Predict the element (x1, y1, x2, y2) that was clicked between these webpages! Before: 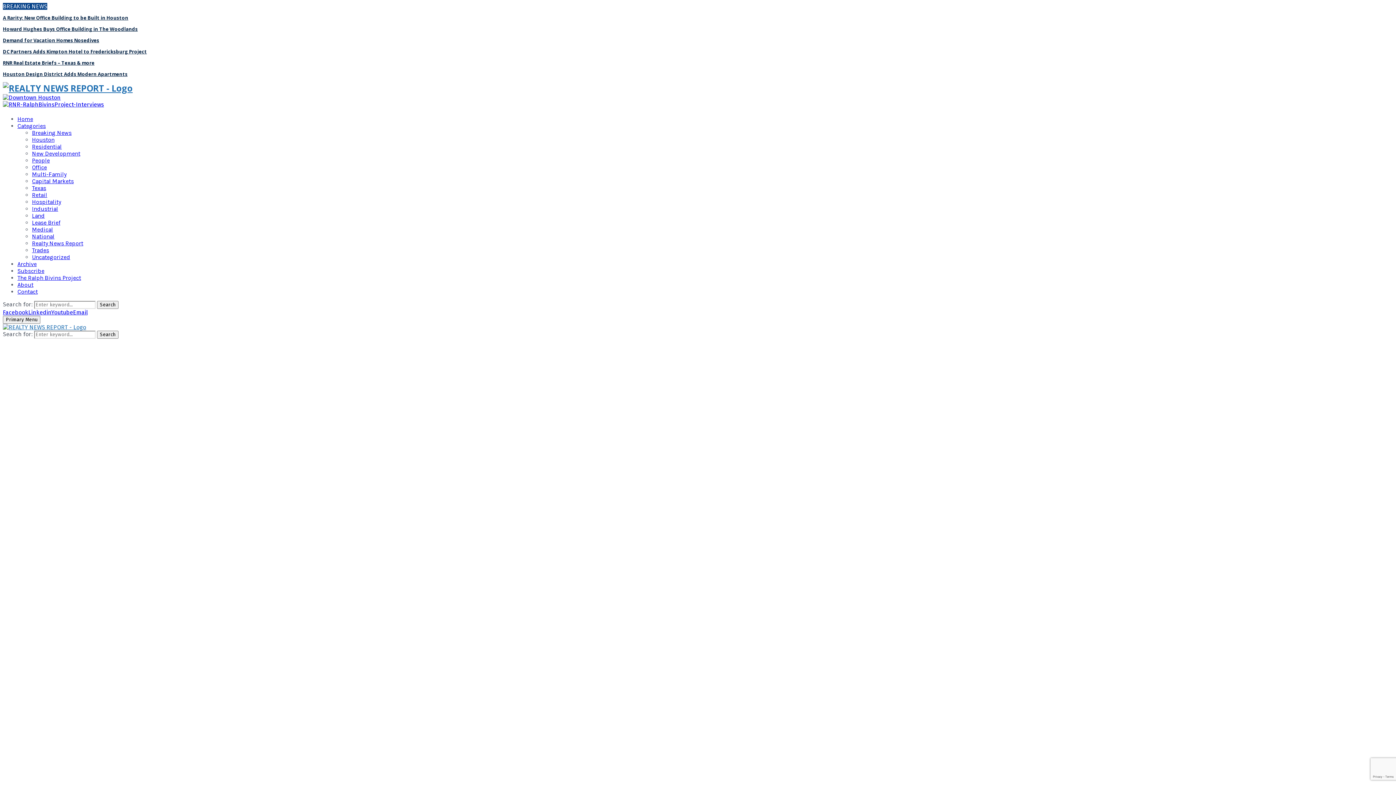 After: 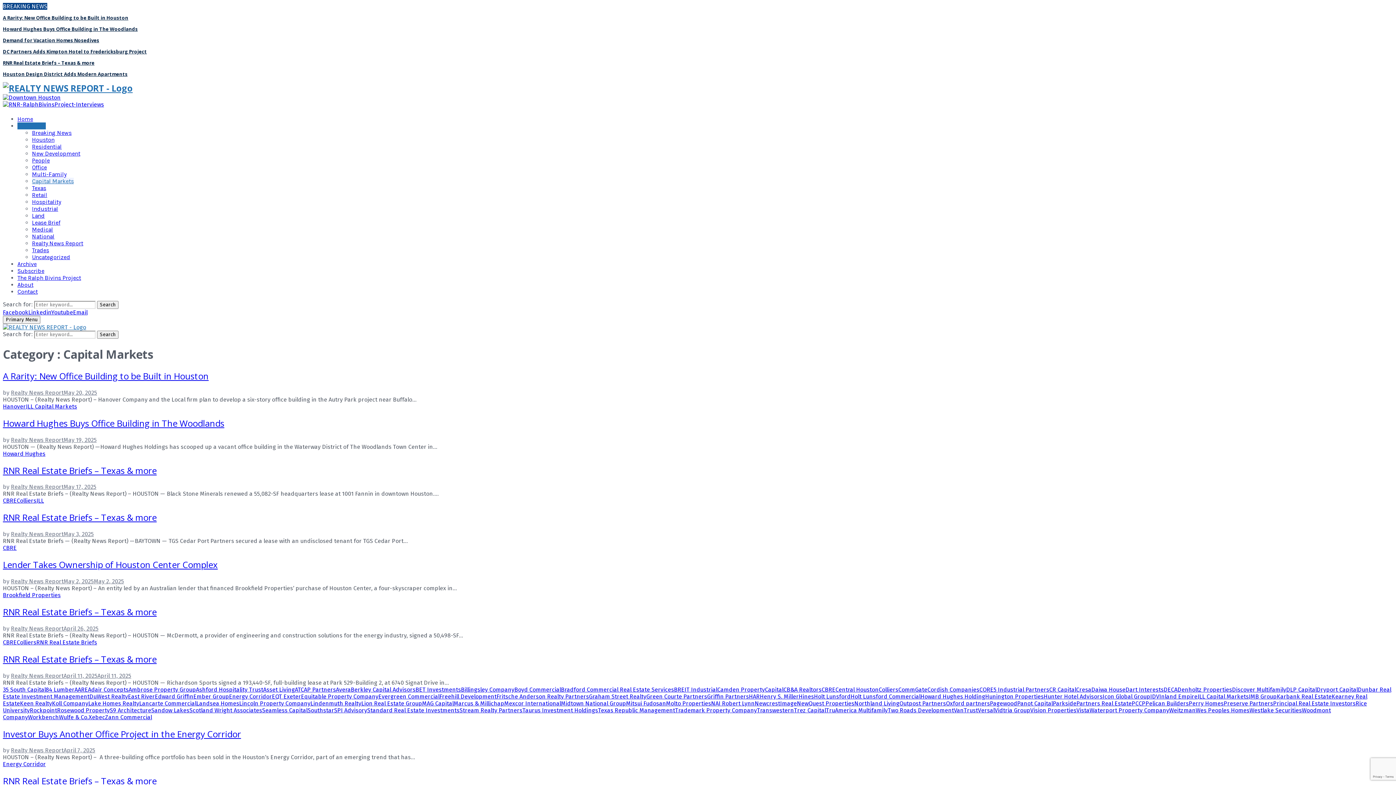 Action: bbox: (32, 177, 73, 184) label: Capital Markets